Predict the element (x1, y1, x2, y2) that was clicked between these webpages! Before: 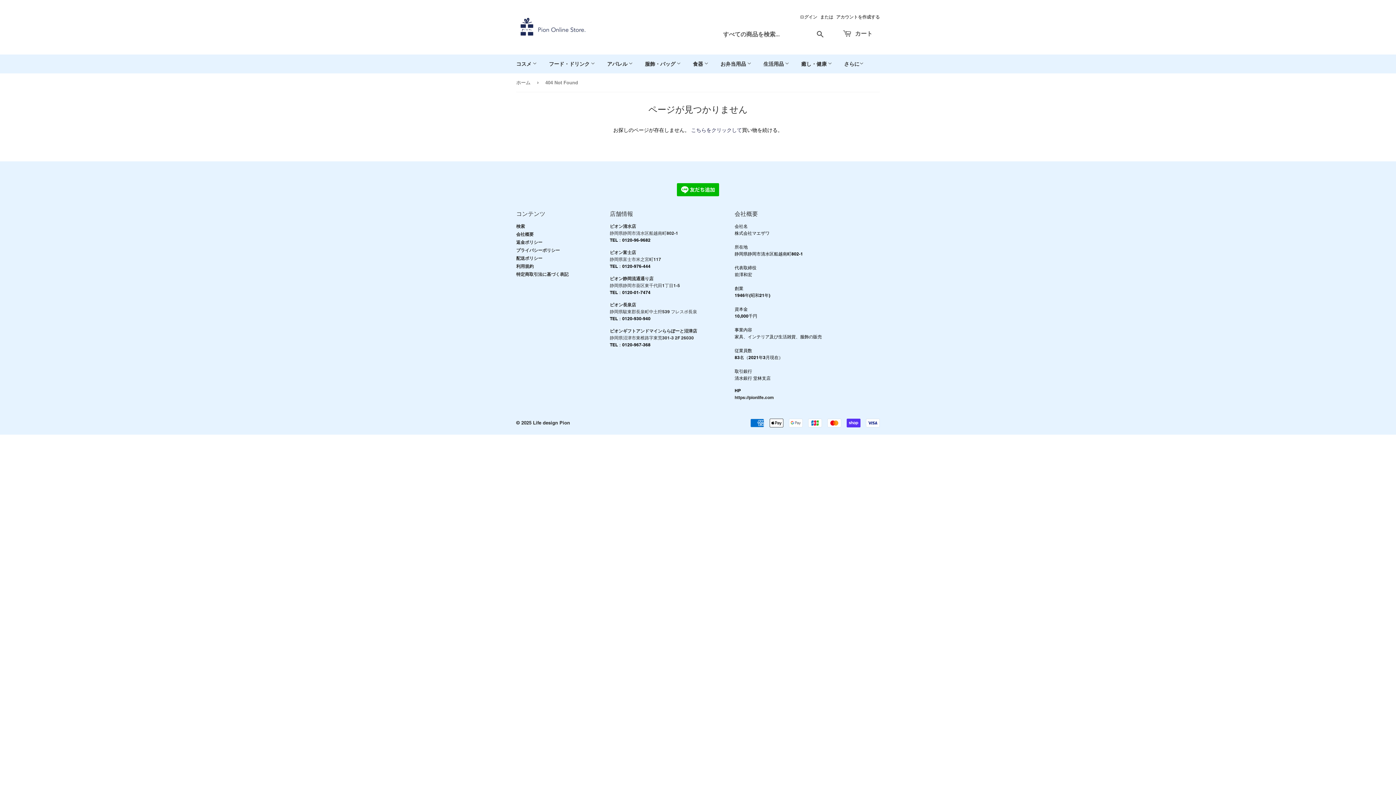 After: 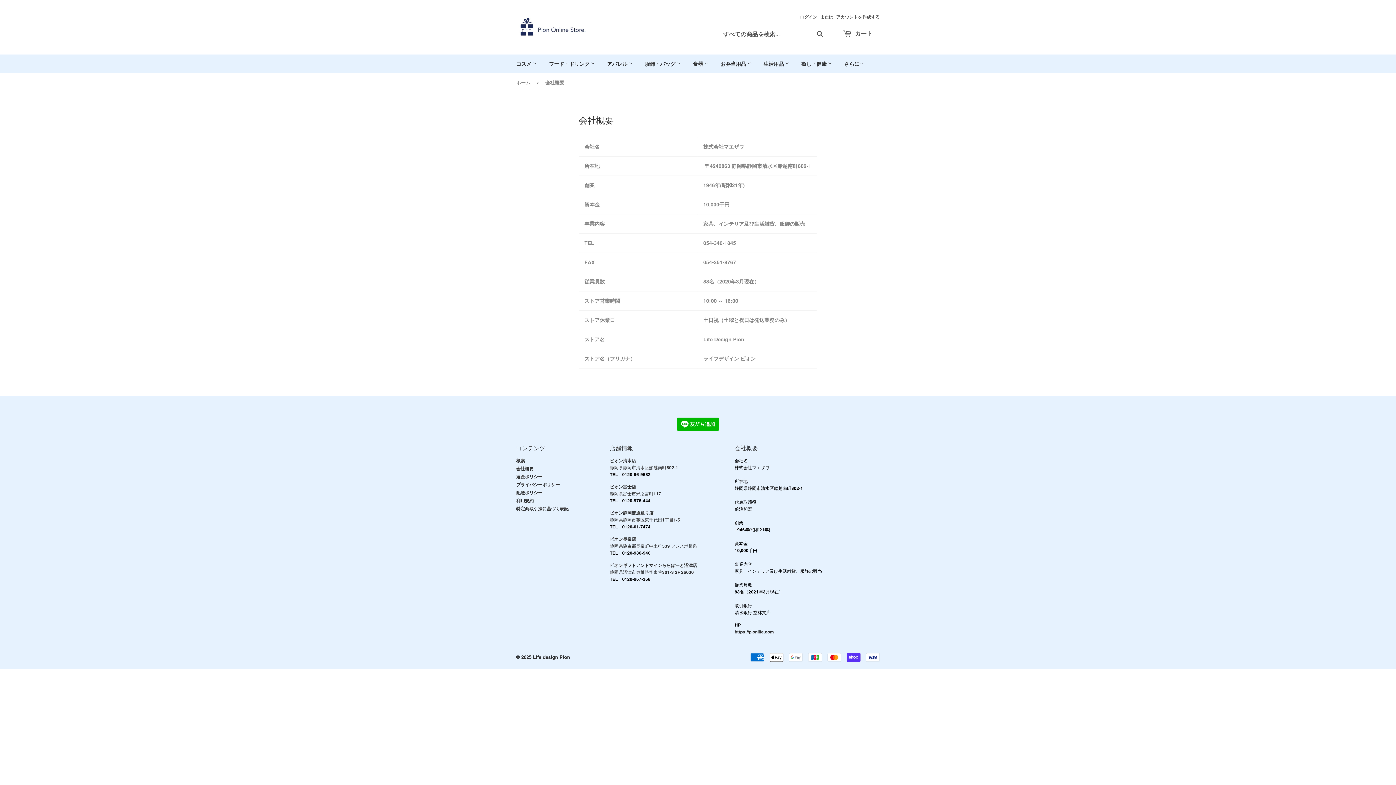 Action: label: 会社概要 bbox: (516, 231, 533, 237)